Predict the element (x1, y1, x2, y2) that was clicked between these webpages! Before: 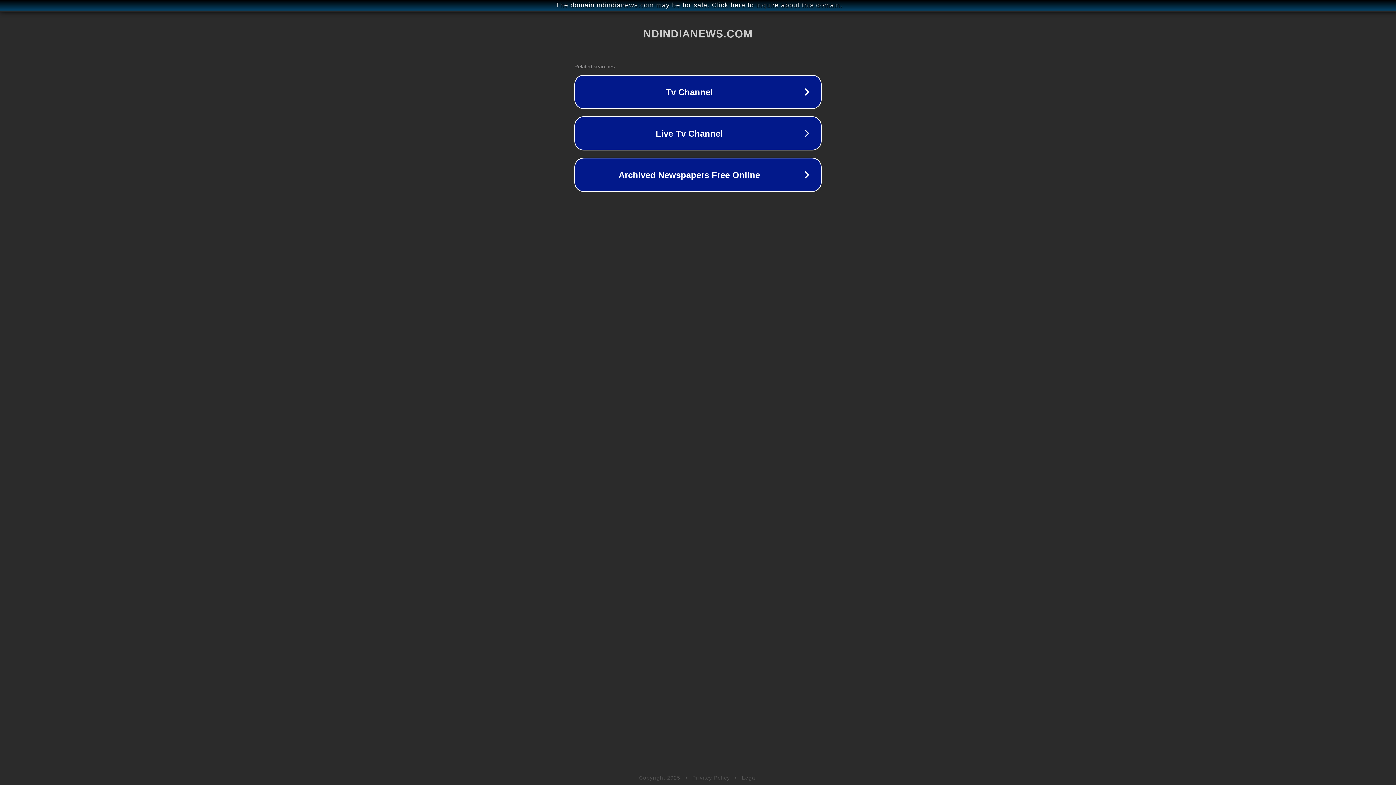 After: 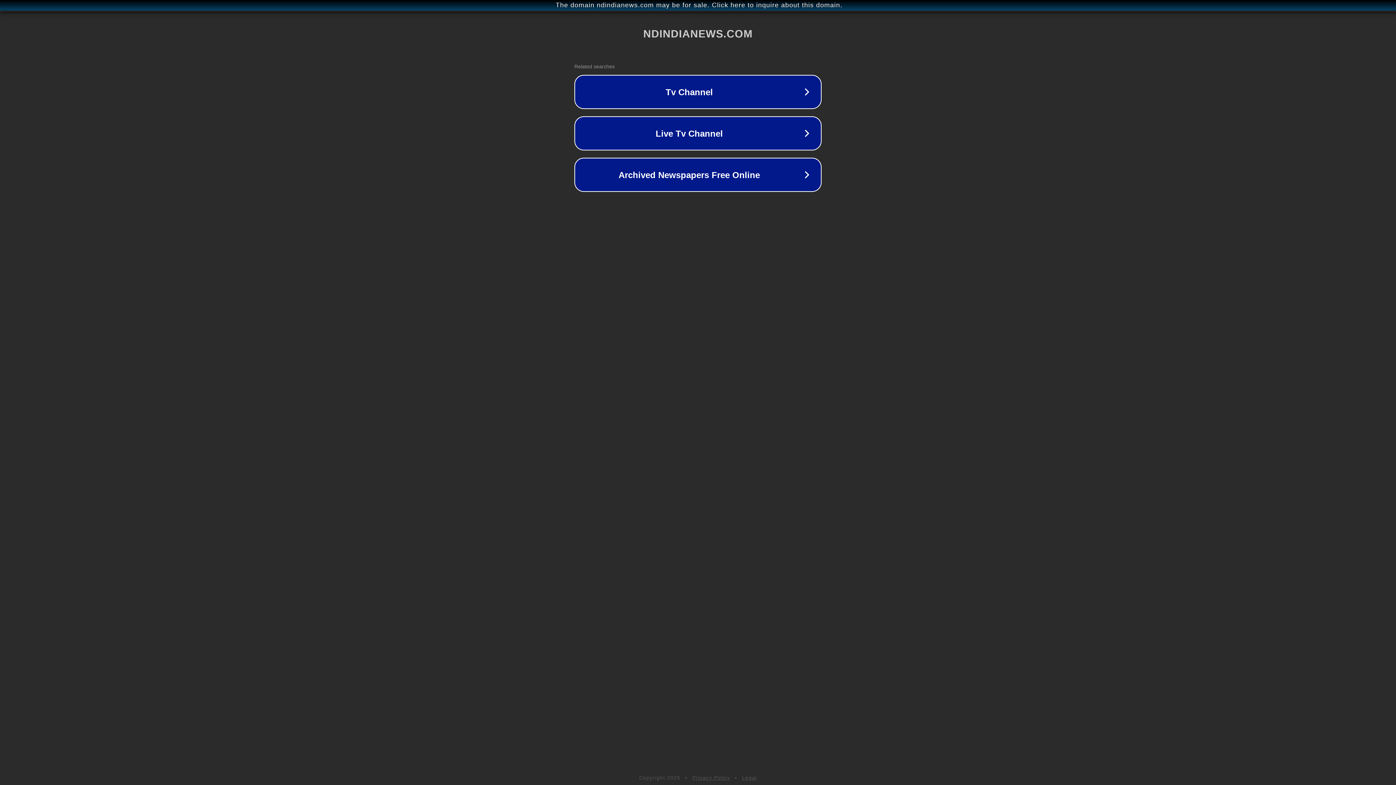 Action: bbox: (742, 775, 757, 781) label: Legal